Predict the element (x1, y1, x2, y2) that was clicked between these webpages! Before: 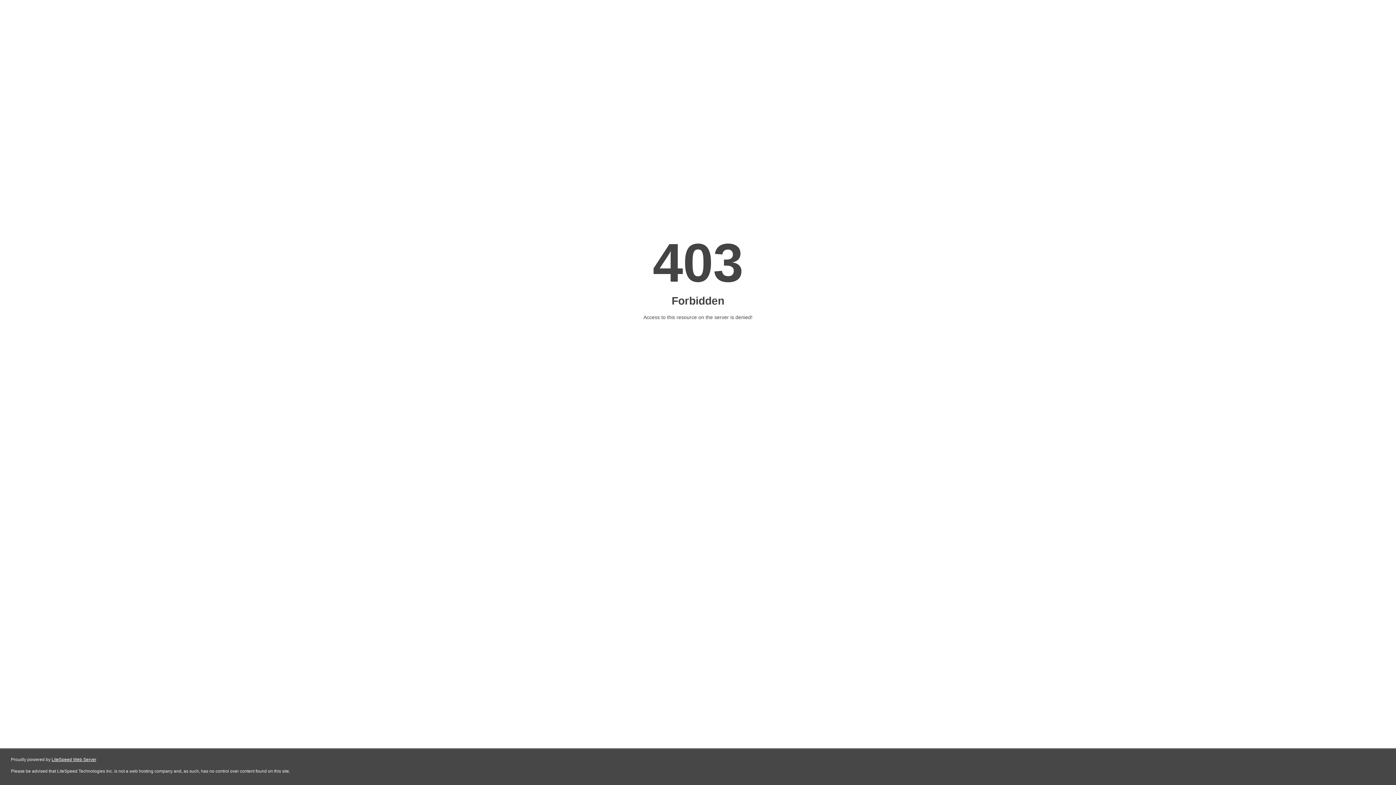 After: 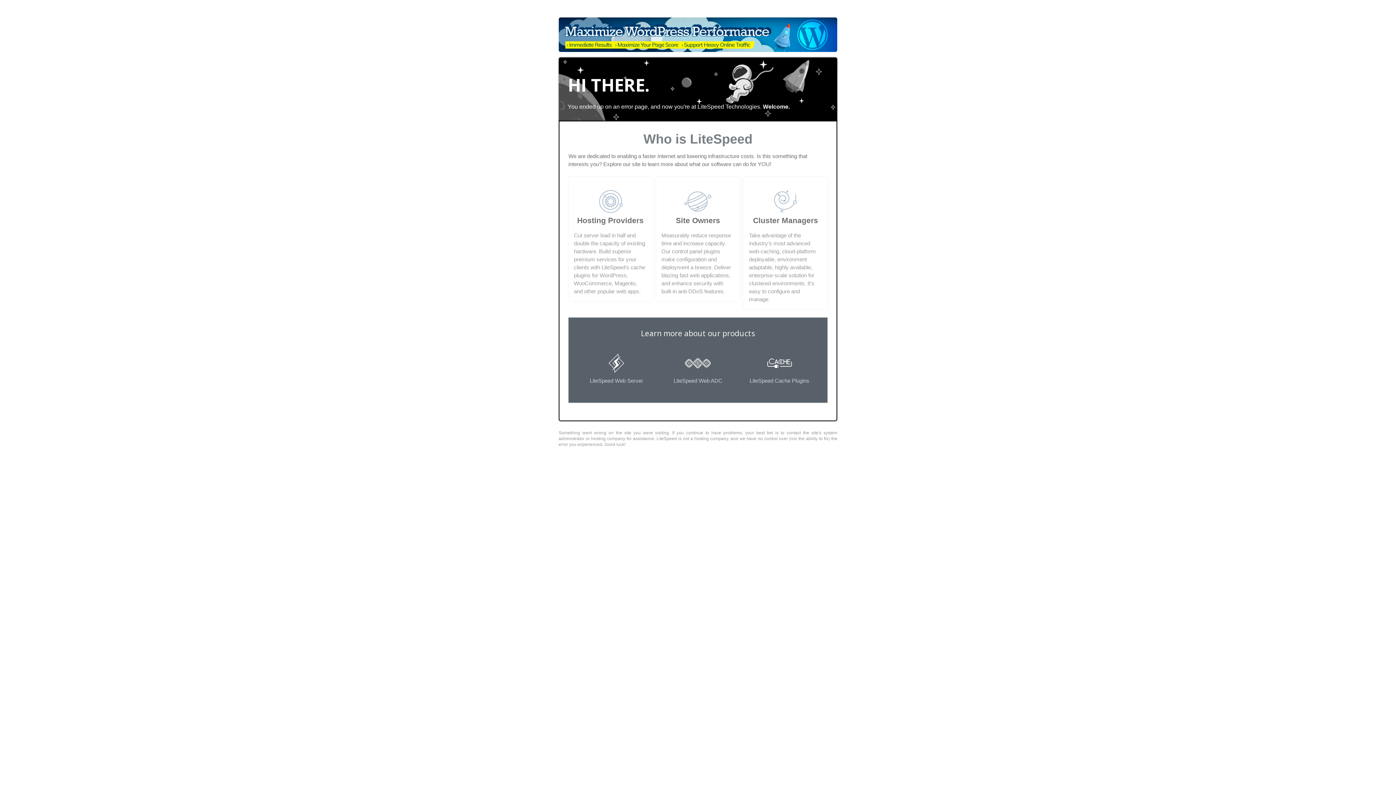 Action: bbox: (51, 757, 96, 762) label: LiteSpeed Web Server